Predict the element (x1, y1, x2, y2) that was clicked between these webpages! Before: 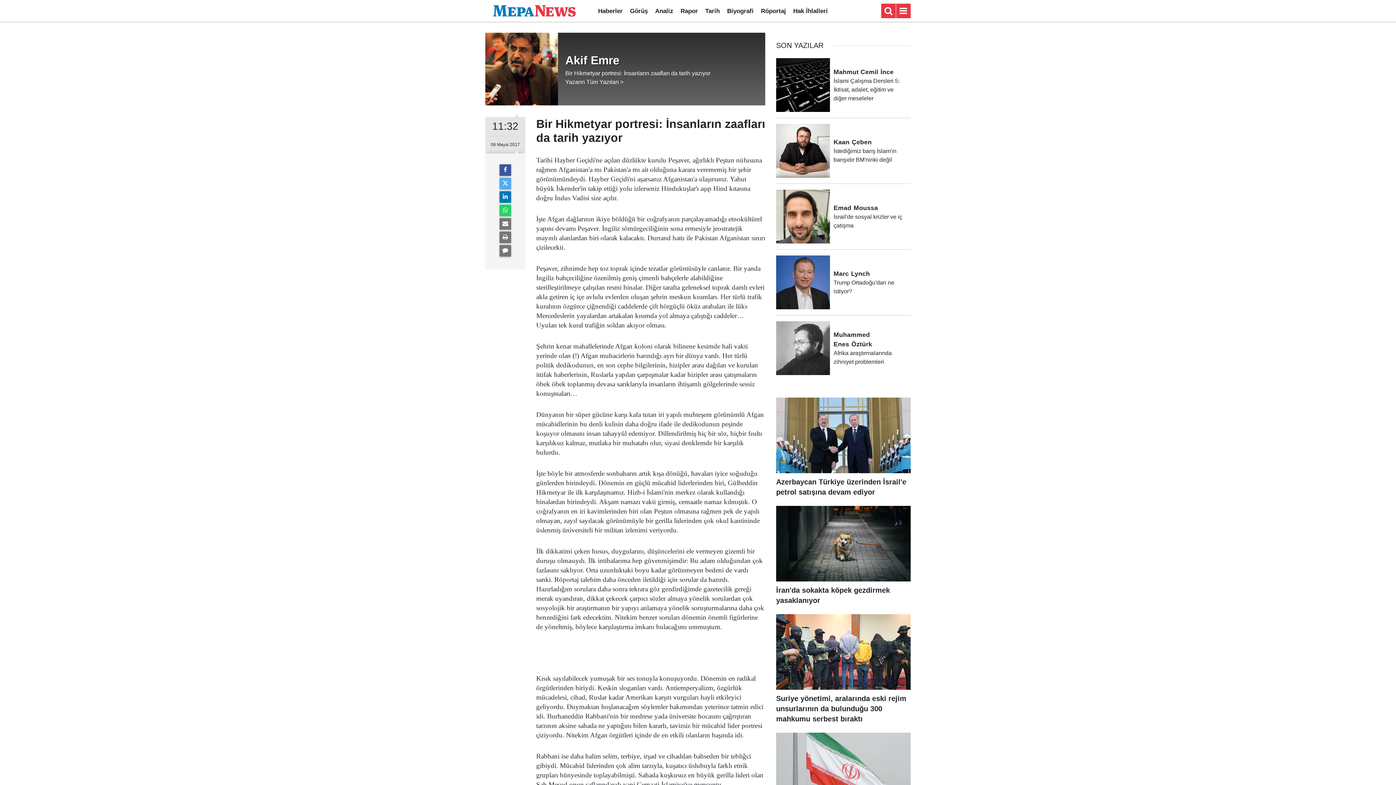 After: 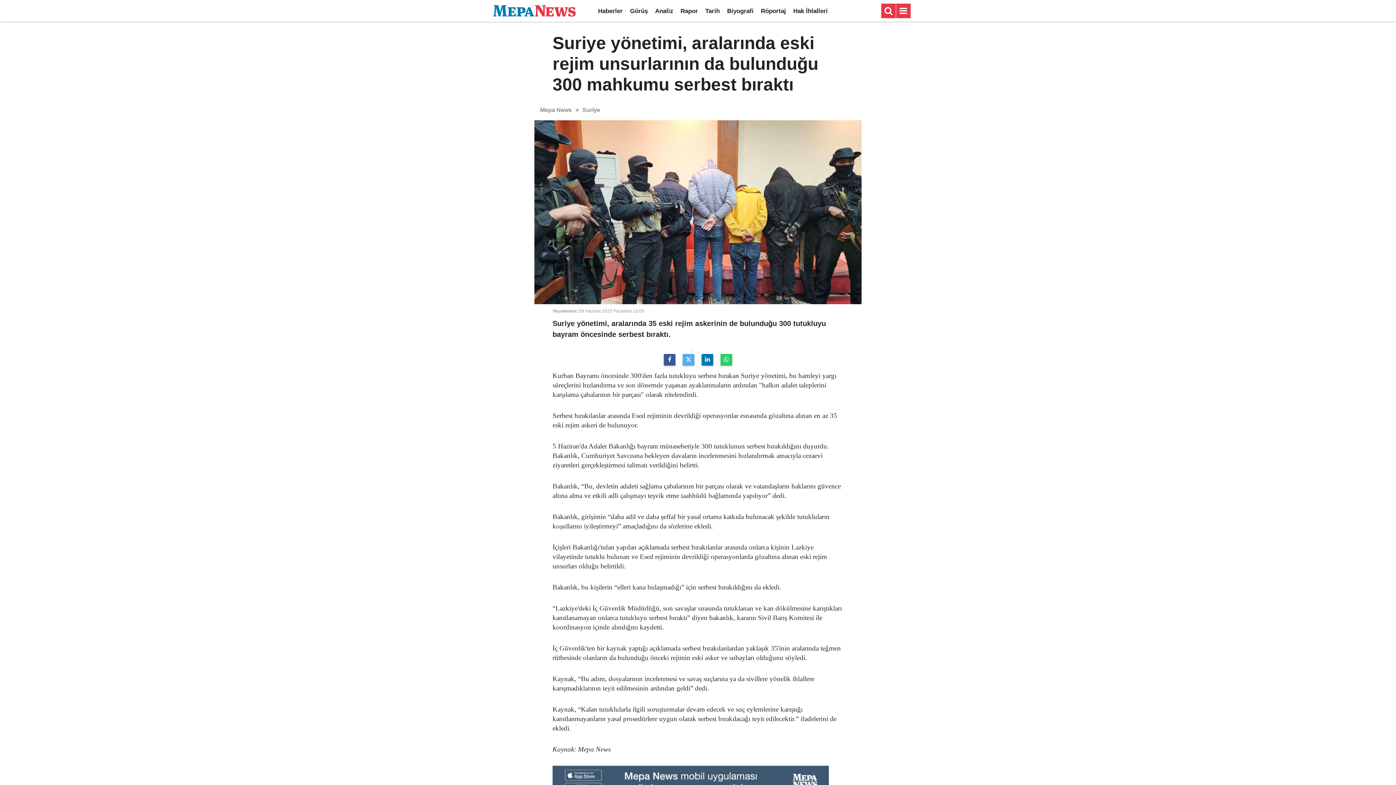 Action: bbox: (776, 614, 910, 724) label: Suriye yönetimi, aralarında eski rejim unsurlarının da bulunduğu 300 mahkumu serbest bıraktı